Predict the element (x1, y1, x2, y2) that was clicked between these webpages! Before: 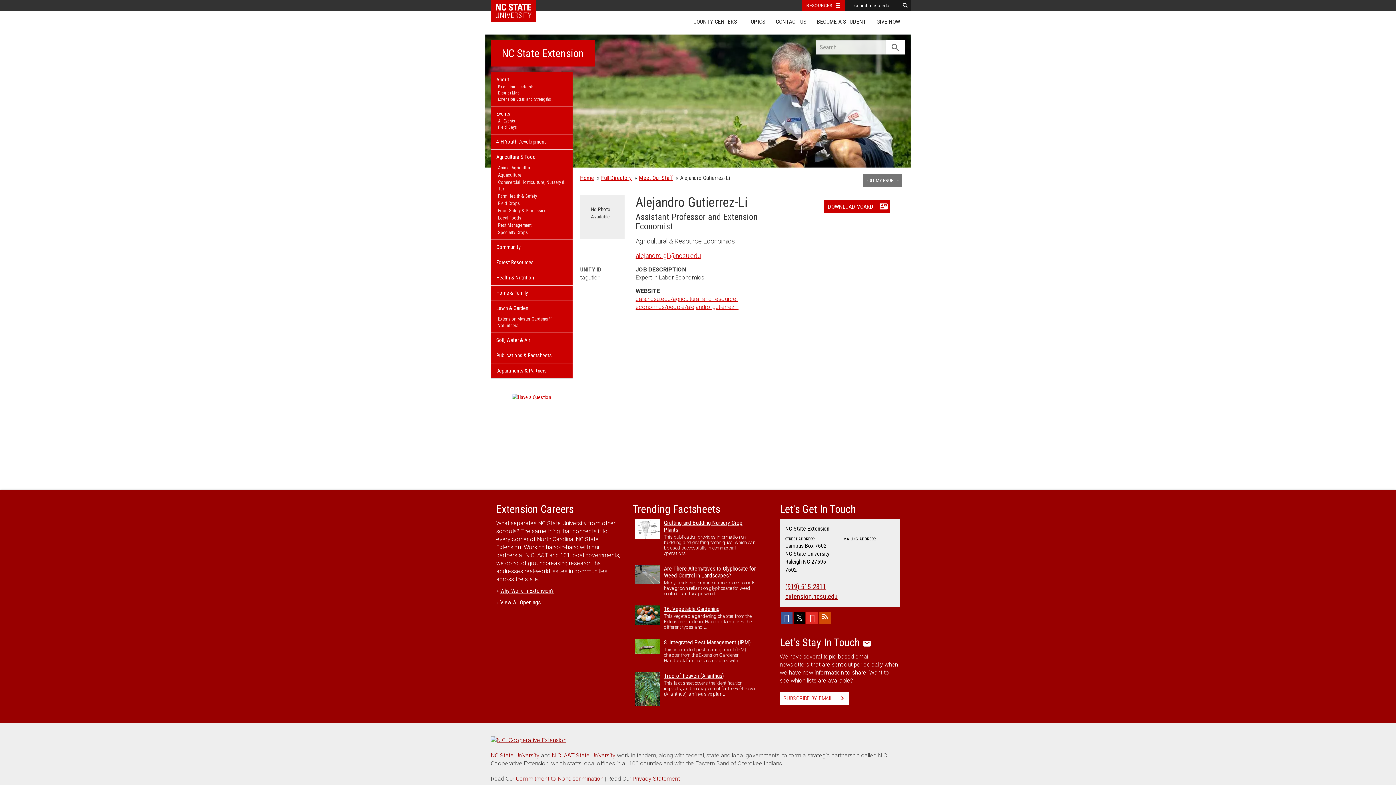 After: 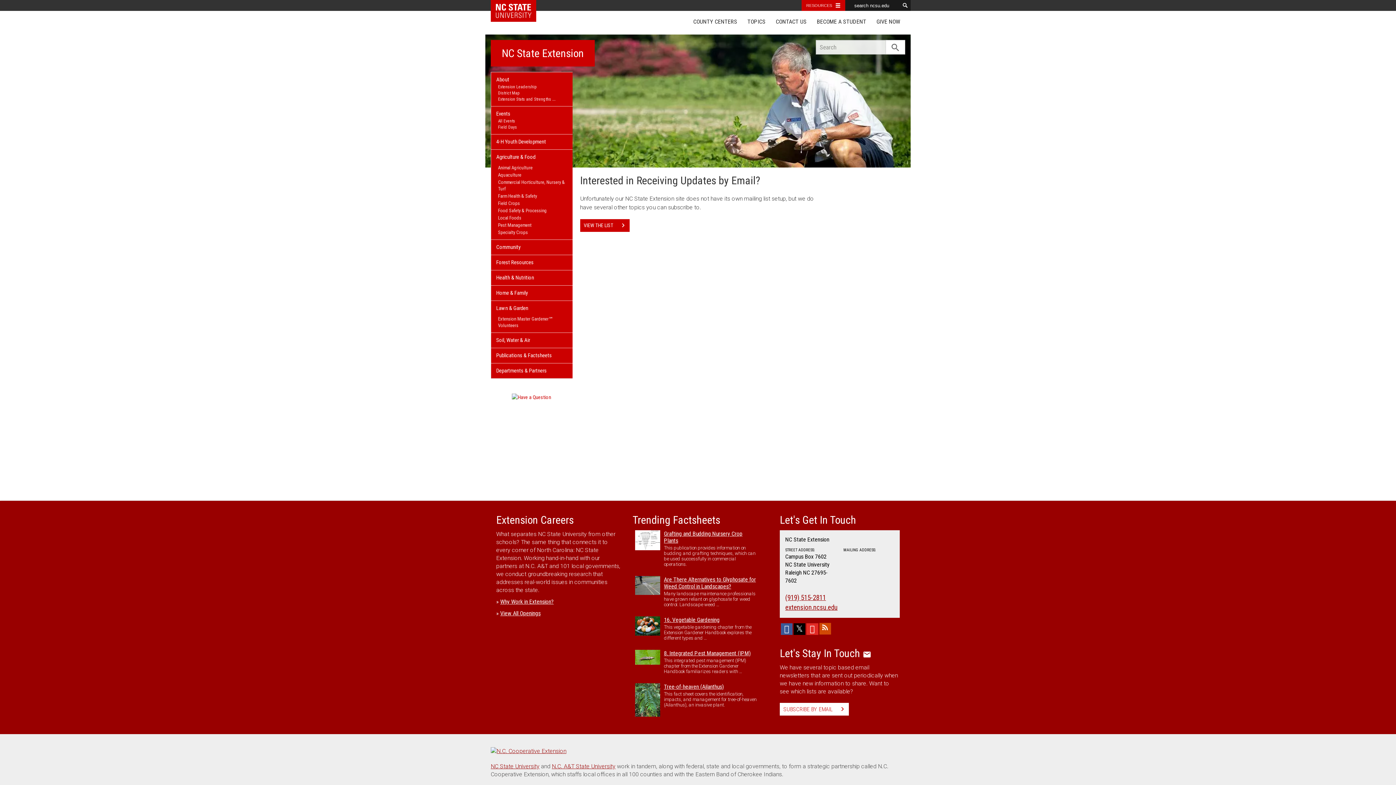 Action: label: SUBSCRIBE BY EMAIL
chevron_right bbox: (780, 692, 849, 705)